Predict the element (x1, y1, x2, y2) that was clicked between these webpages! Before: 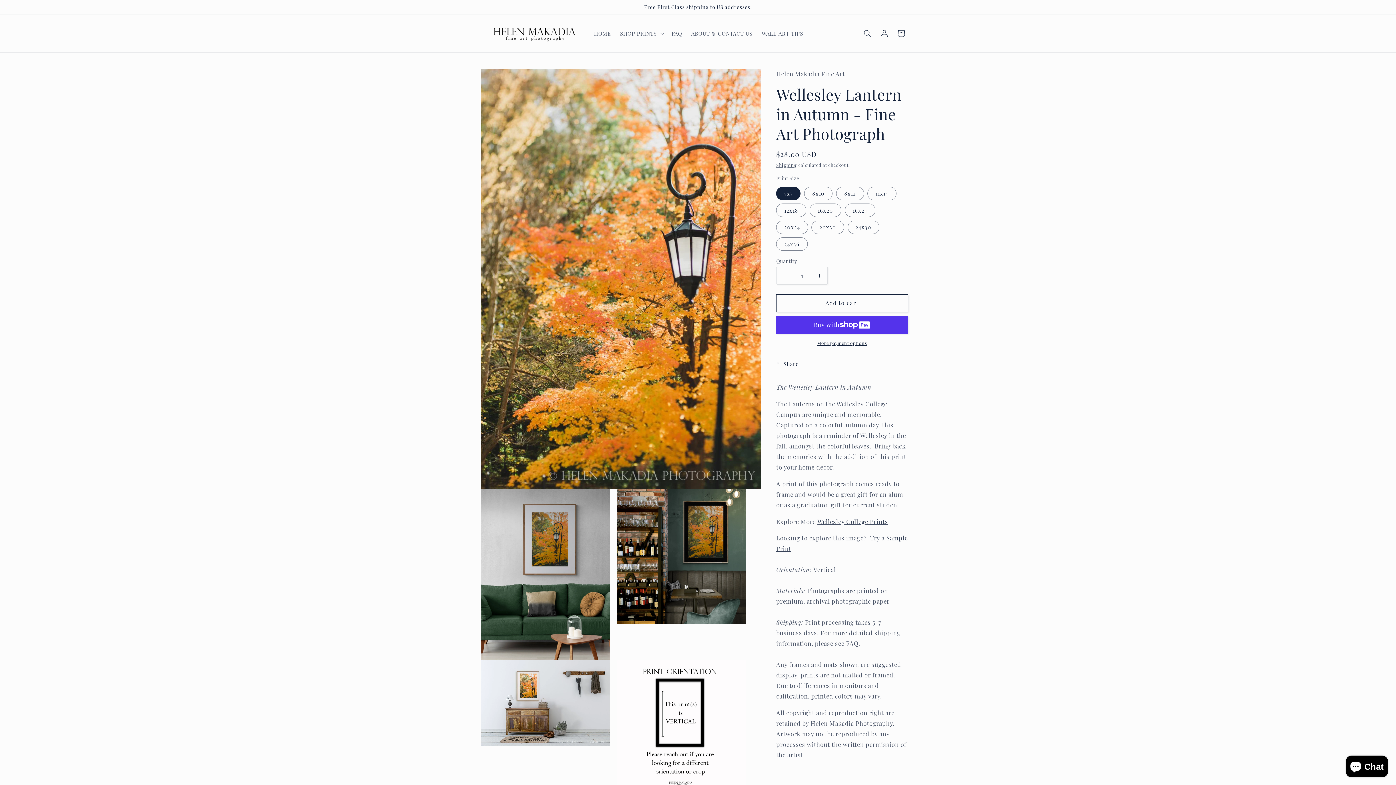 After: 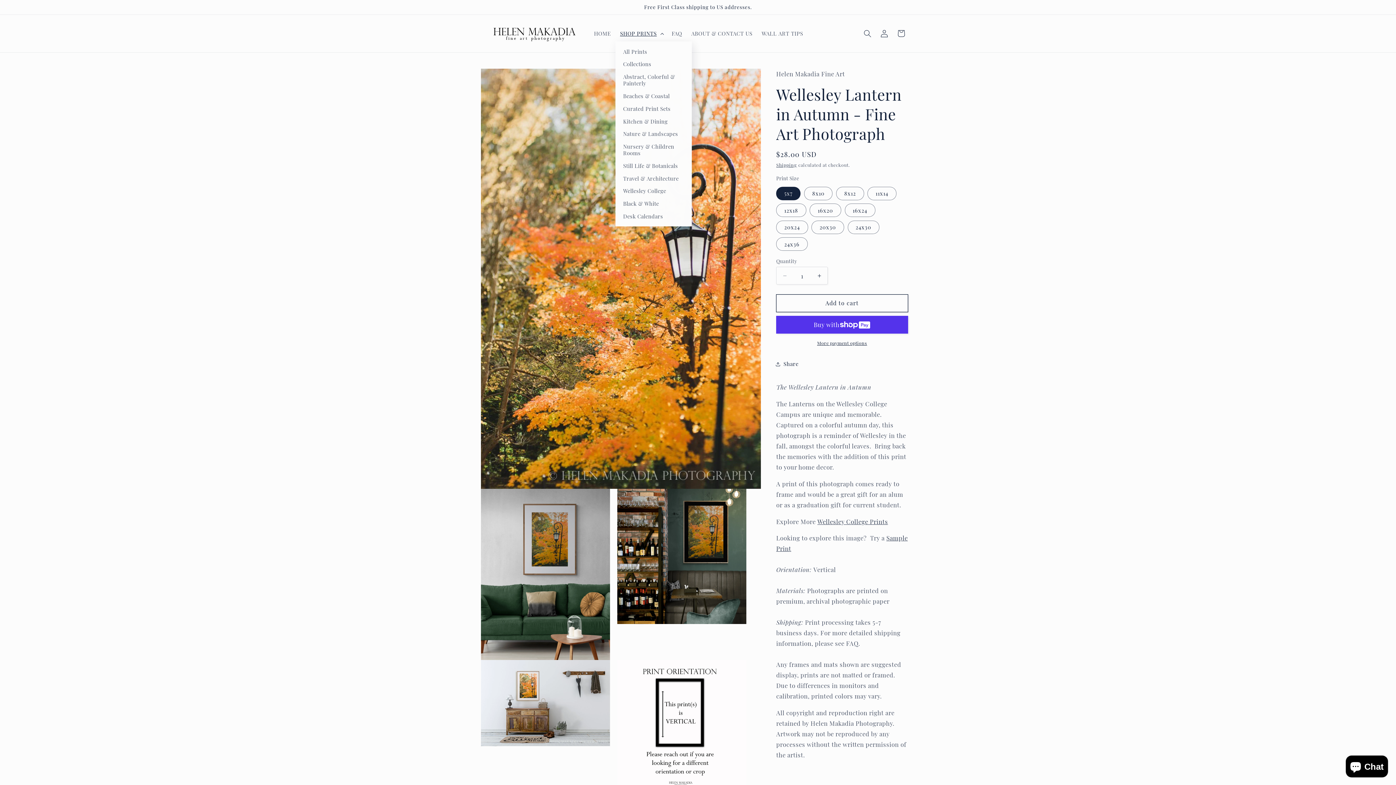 Action: label: SHOP PRINTS bbox: (615, 25, 667, 41)